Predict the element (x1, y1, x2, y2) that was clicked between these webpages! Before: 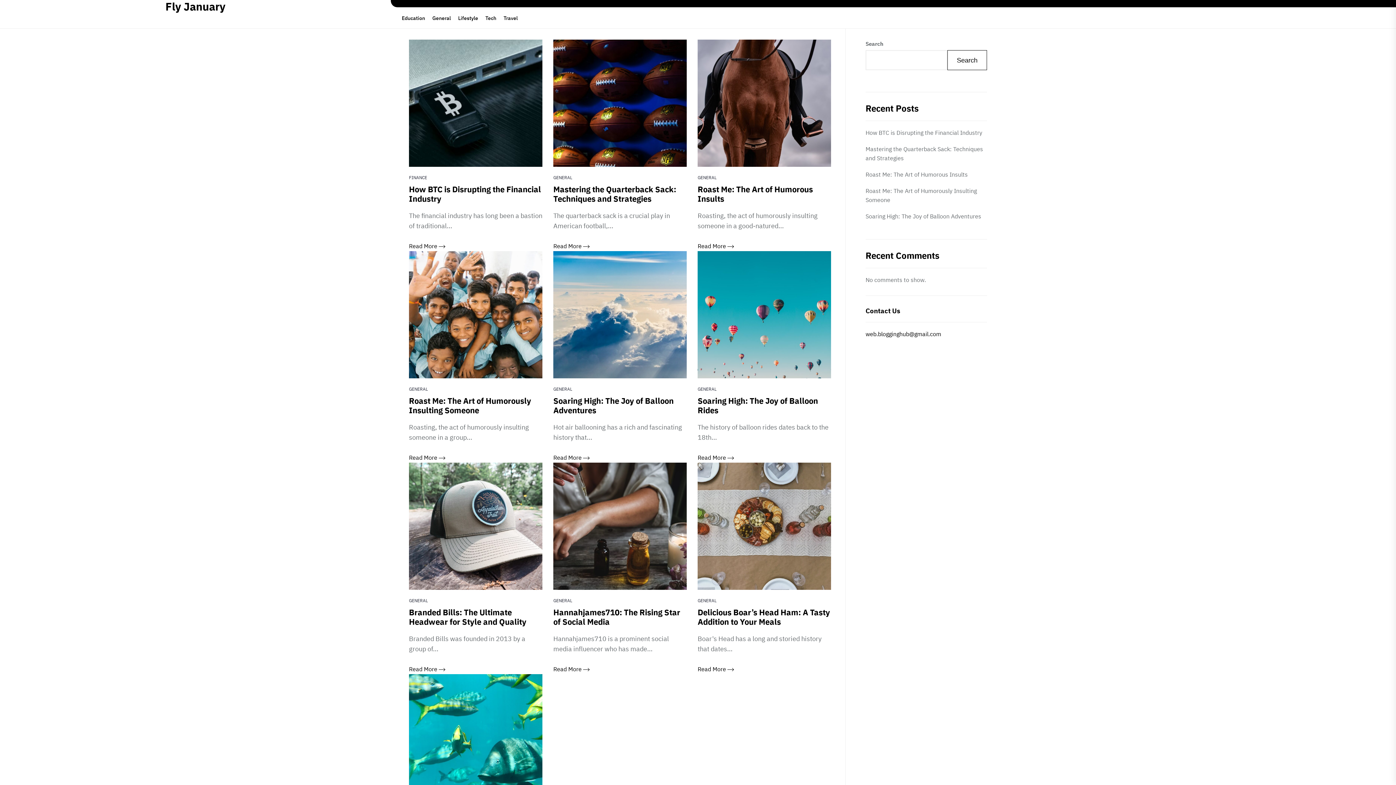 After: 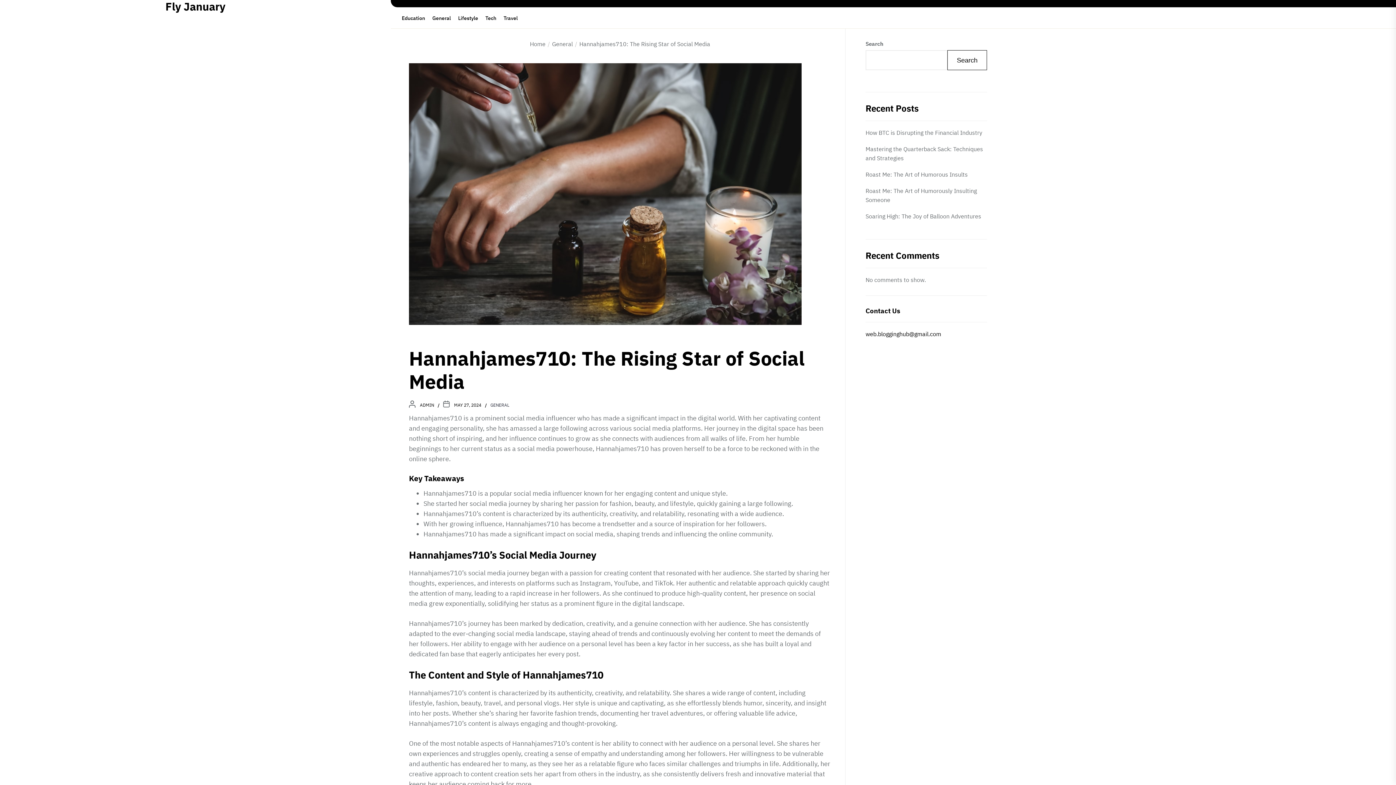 Action: bbox: (553, 607, 680, 627) label: Hannahjames710: The Rising Star of Social Media